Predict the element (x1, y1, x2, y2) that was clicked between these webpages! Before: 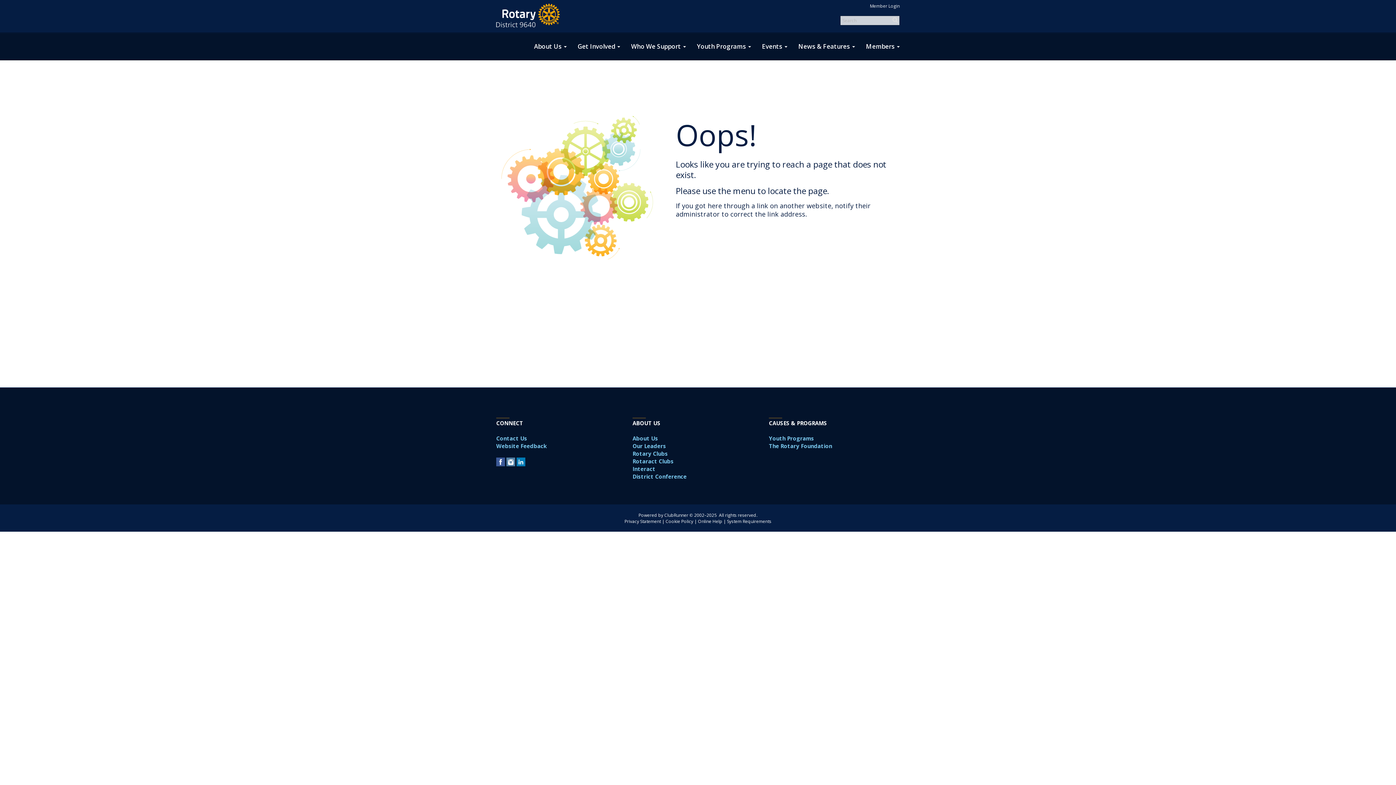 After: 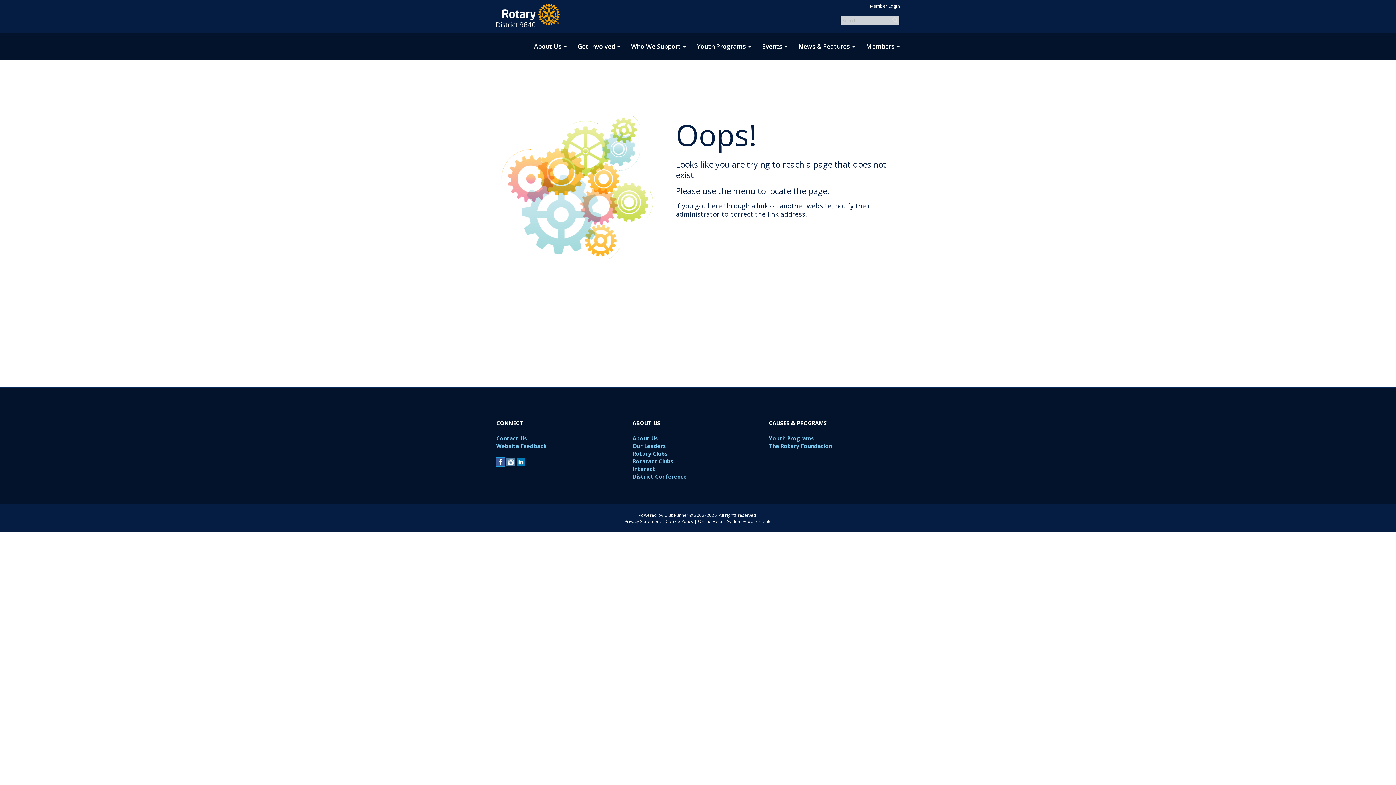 Action: bbox: (496, 457, 505, 465)